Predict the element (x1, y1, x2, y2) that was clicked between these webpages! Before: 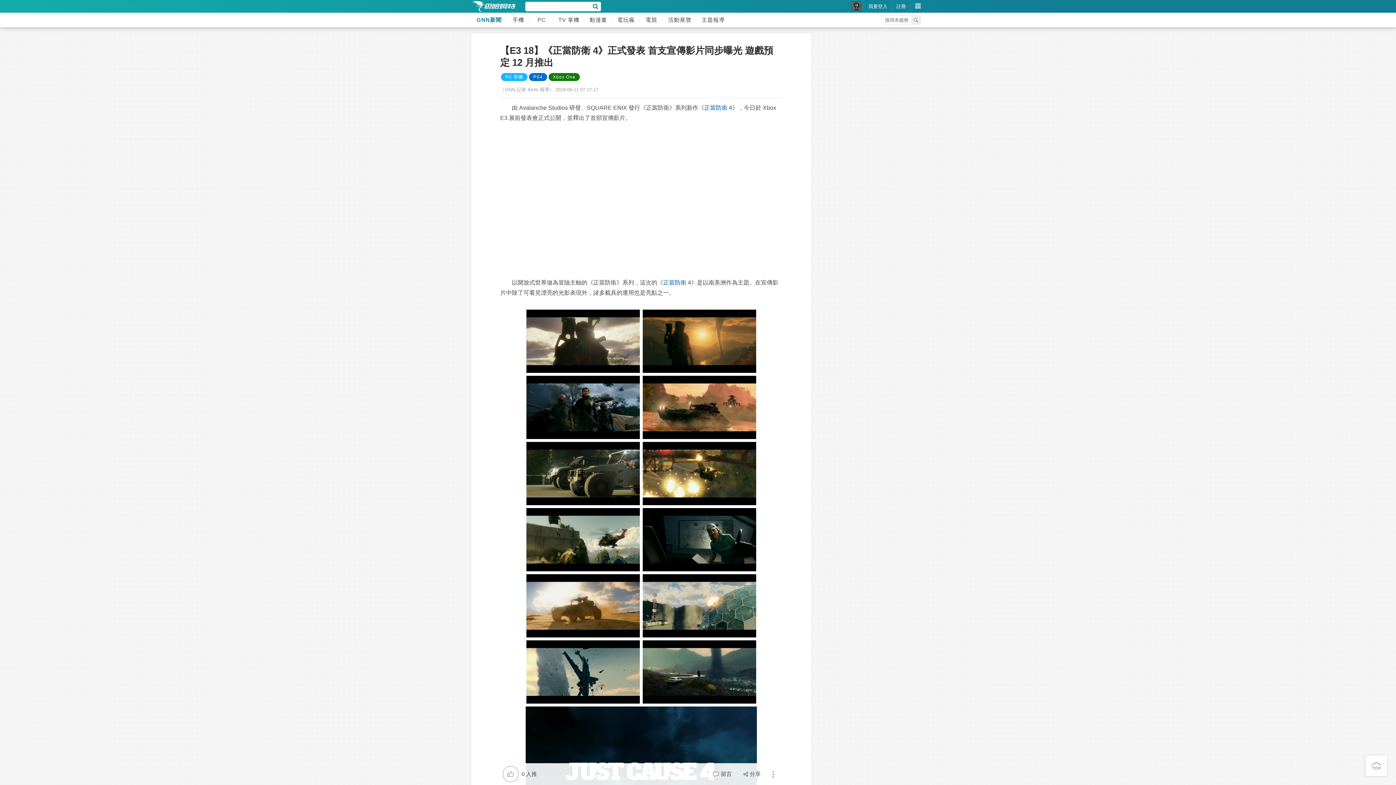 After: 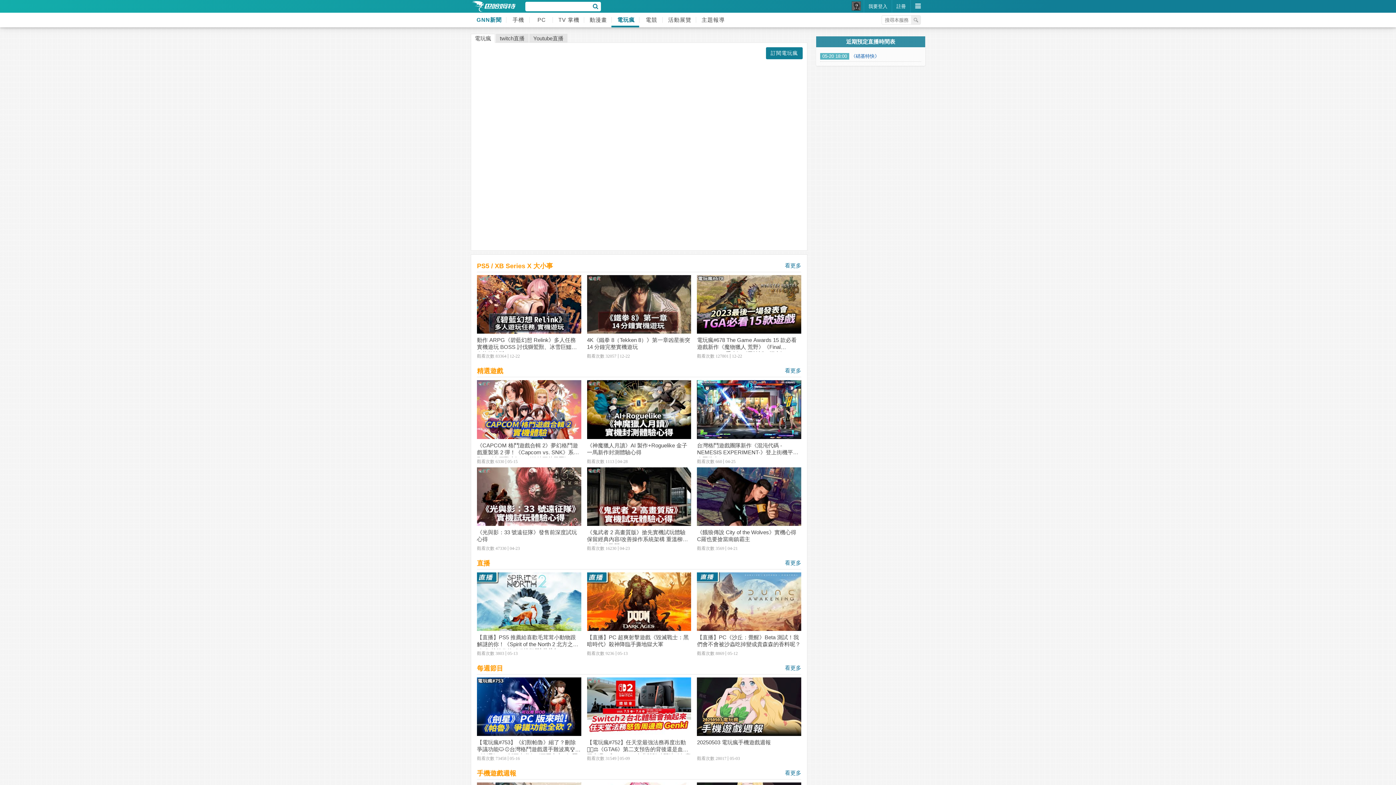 Action: bbox: (611, 12, 639, 27) label: 電玩瘋